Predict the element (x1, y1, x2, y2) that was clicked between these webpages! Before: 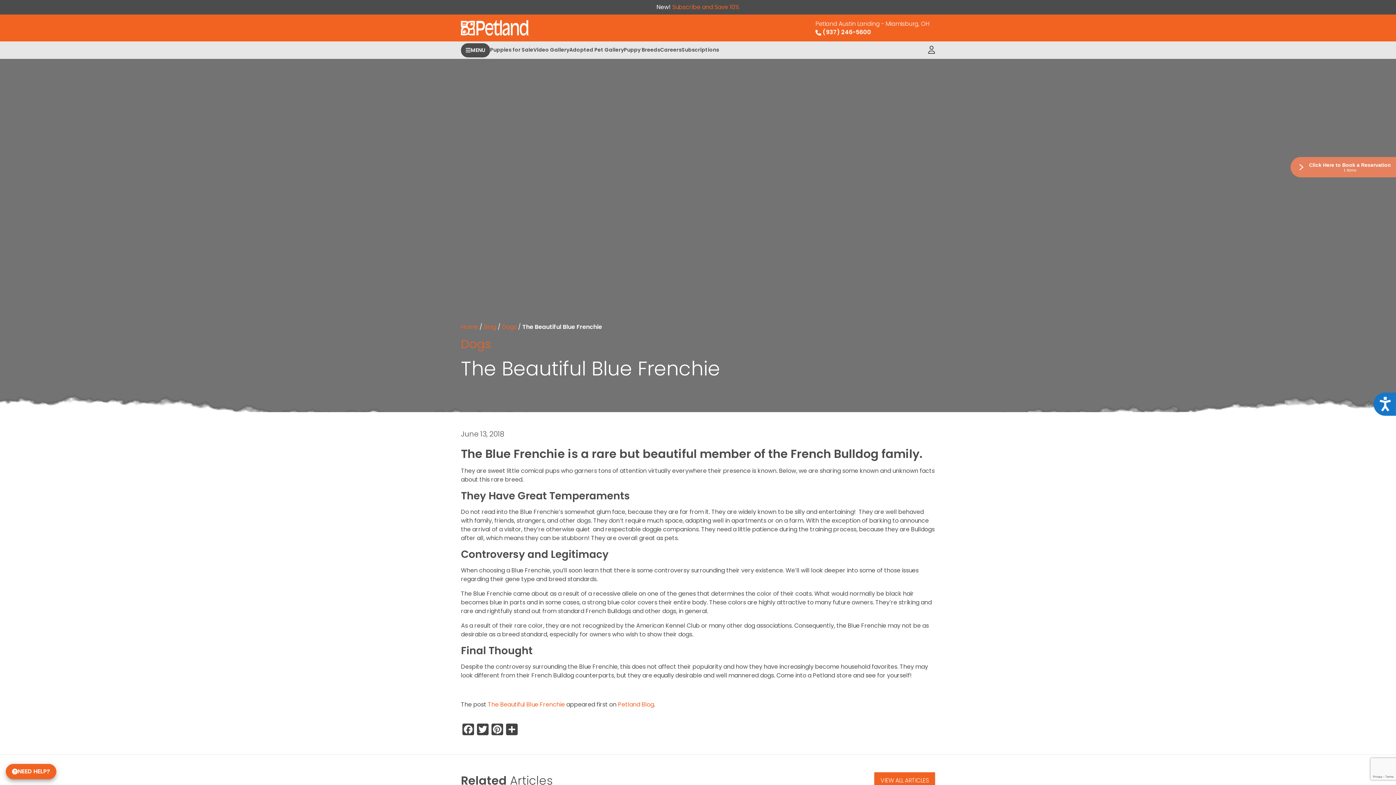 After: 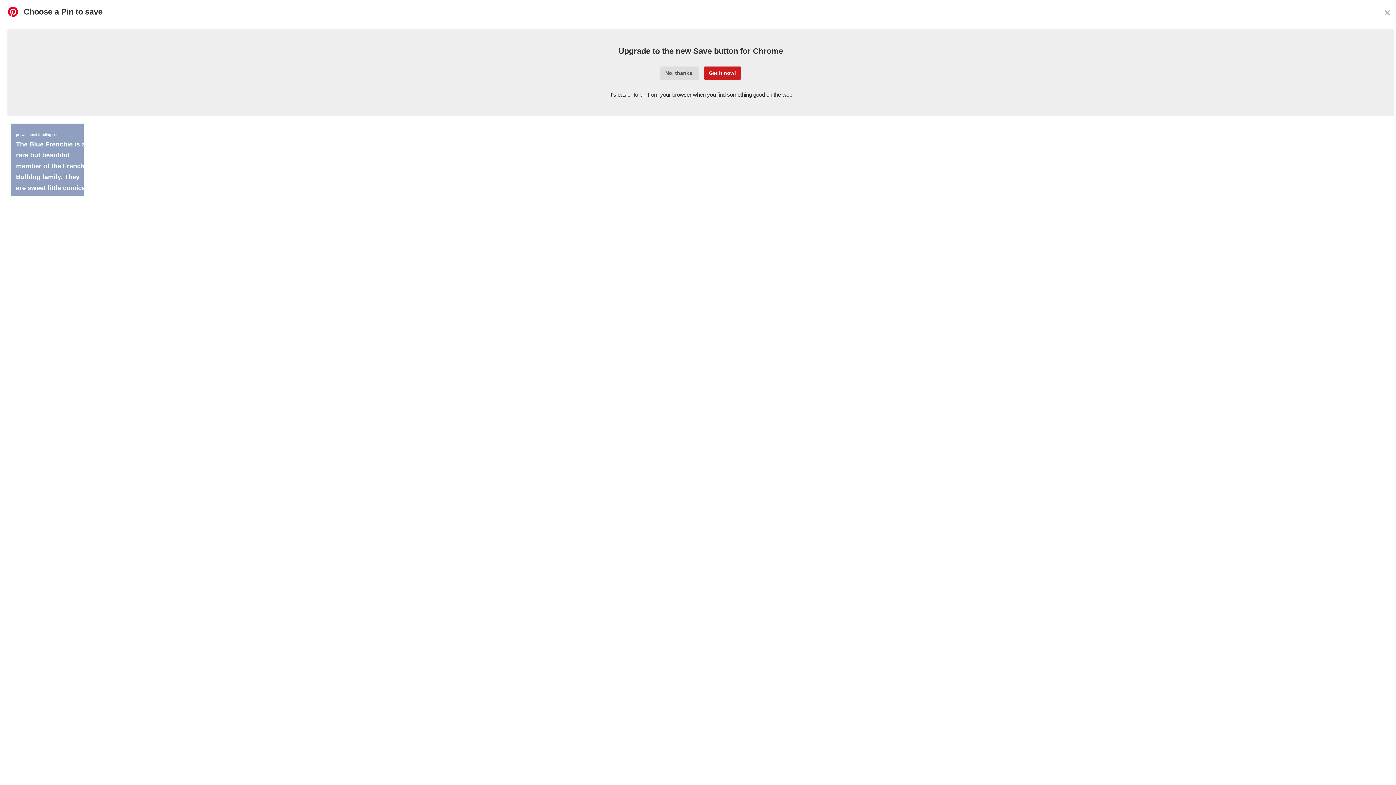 Action: label: Pinterest bbox: (490, 724, 504, 737)